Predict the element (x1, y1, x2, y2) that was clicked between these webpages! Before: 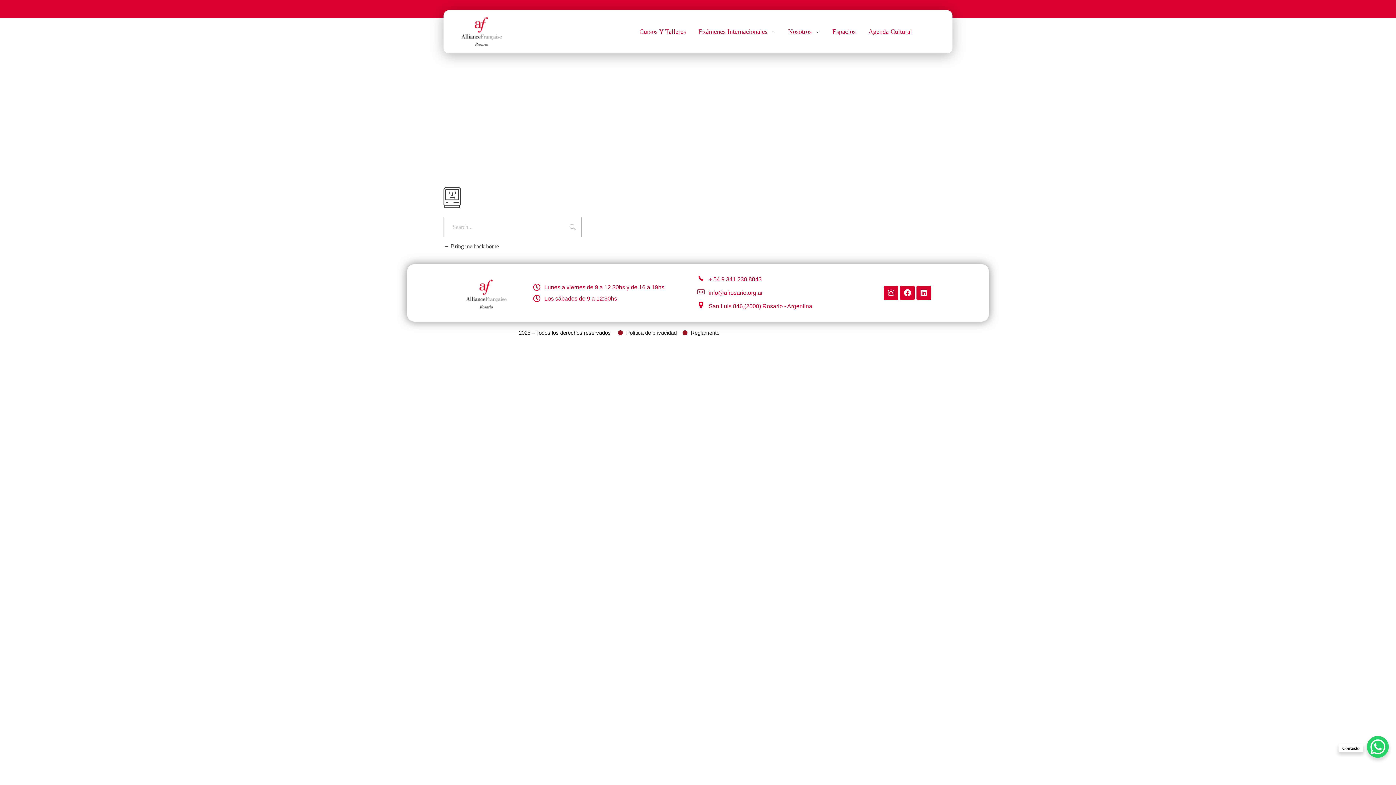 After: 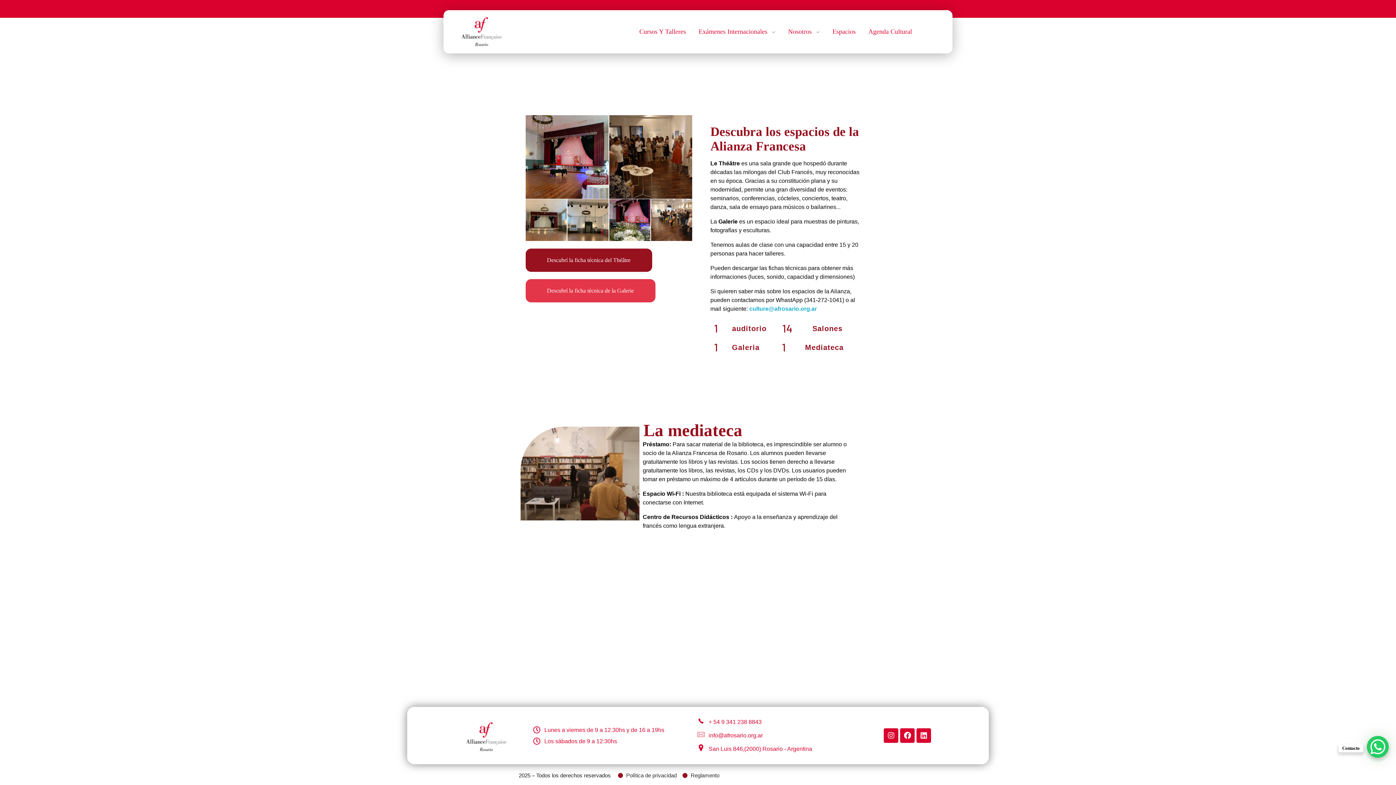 Action: bbox: (830, 26, 853, 36) label: Espacios